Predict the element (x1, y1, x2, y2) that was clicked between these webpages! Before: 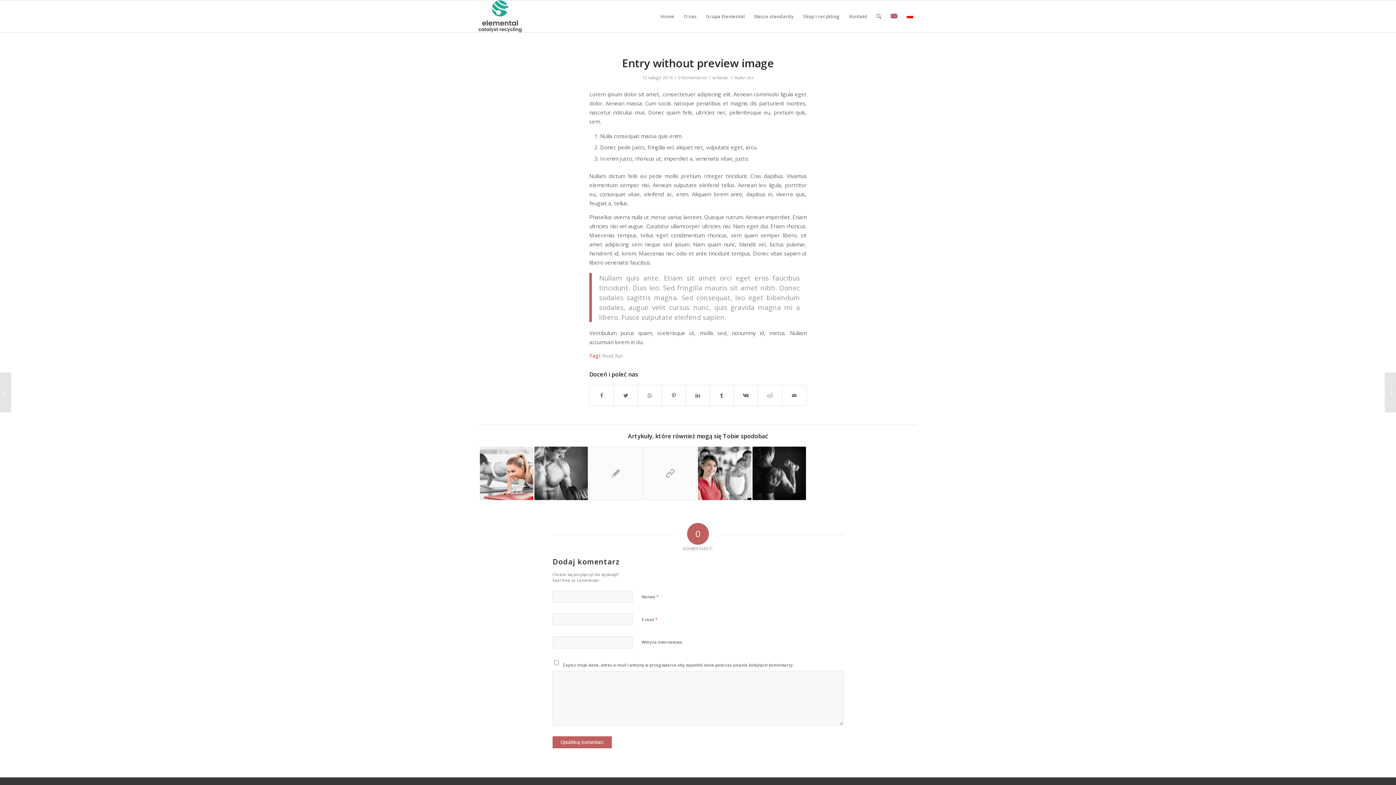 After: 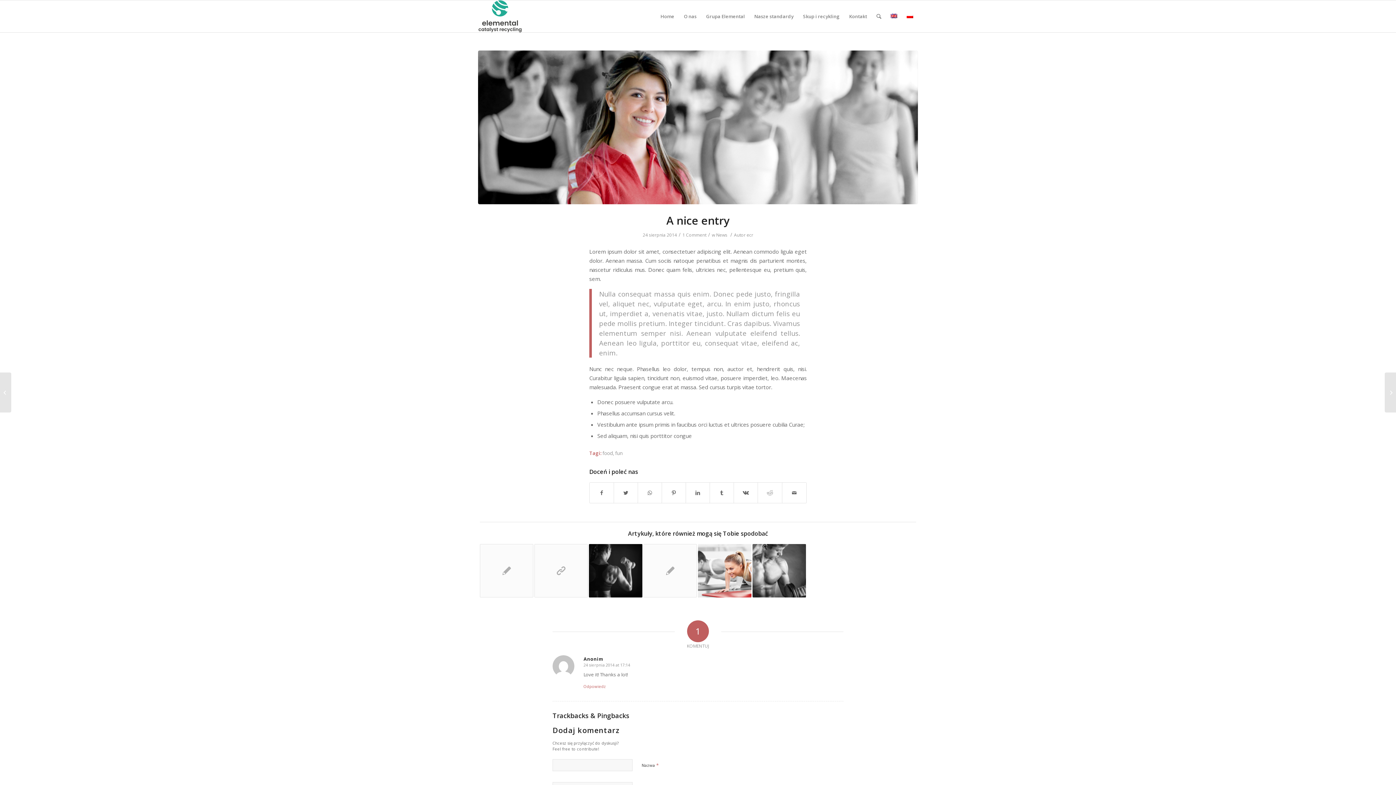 Action: bbox: (698, 446, 751, 500)